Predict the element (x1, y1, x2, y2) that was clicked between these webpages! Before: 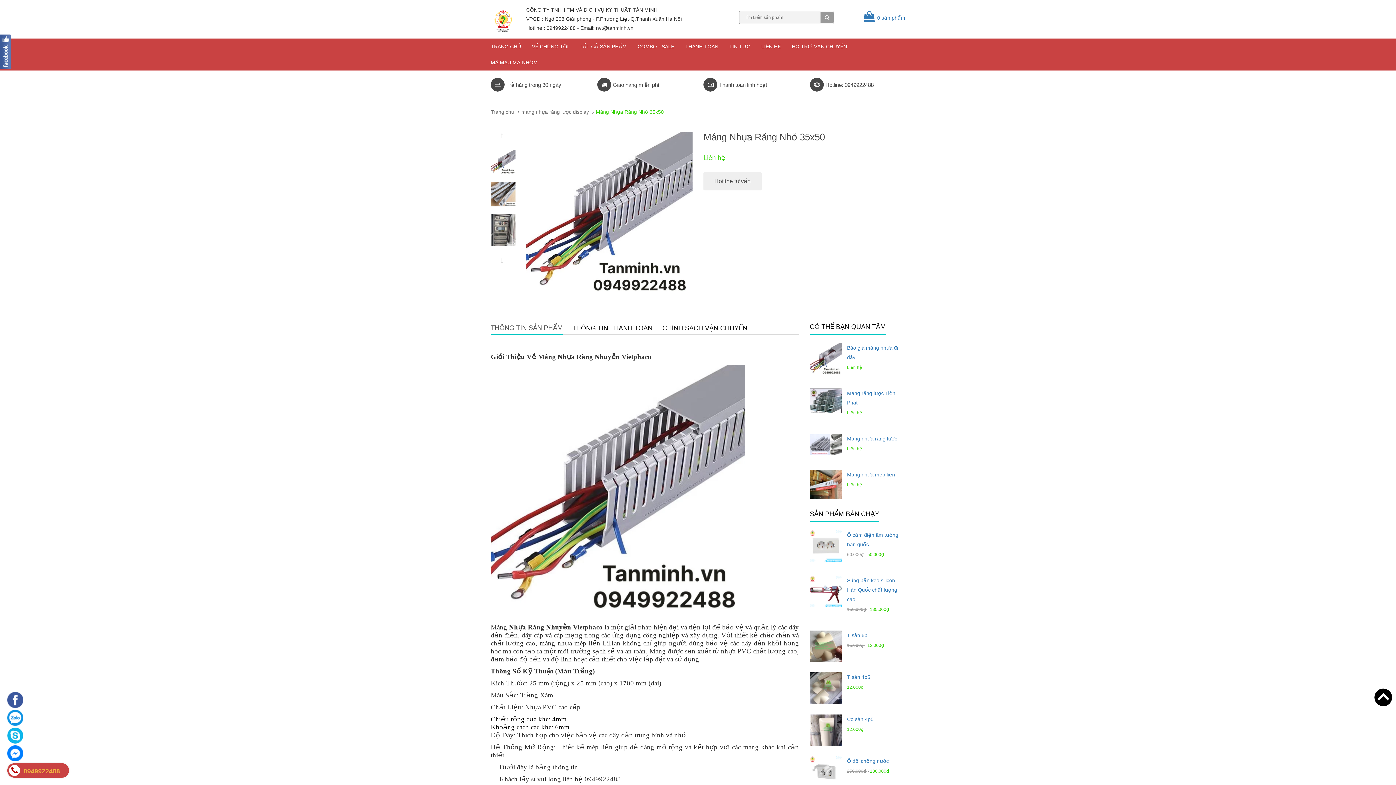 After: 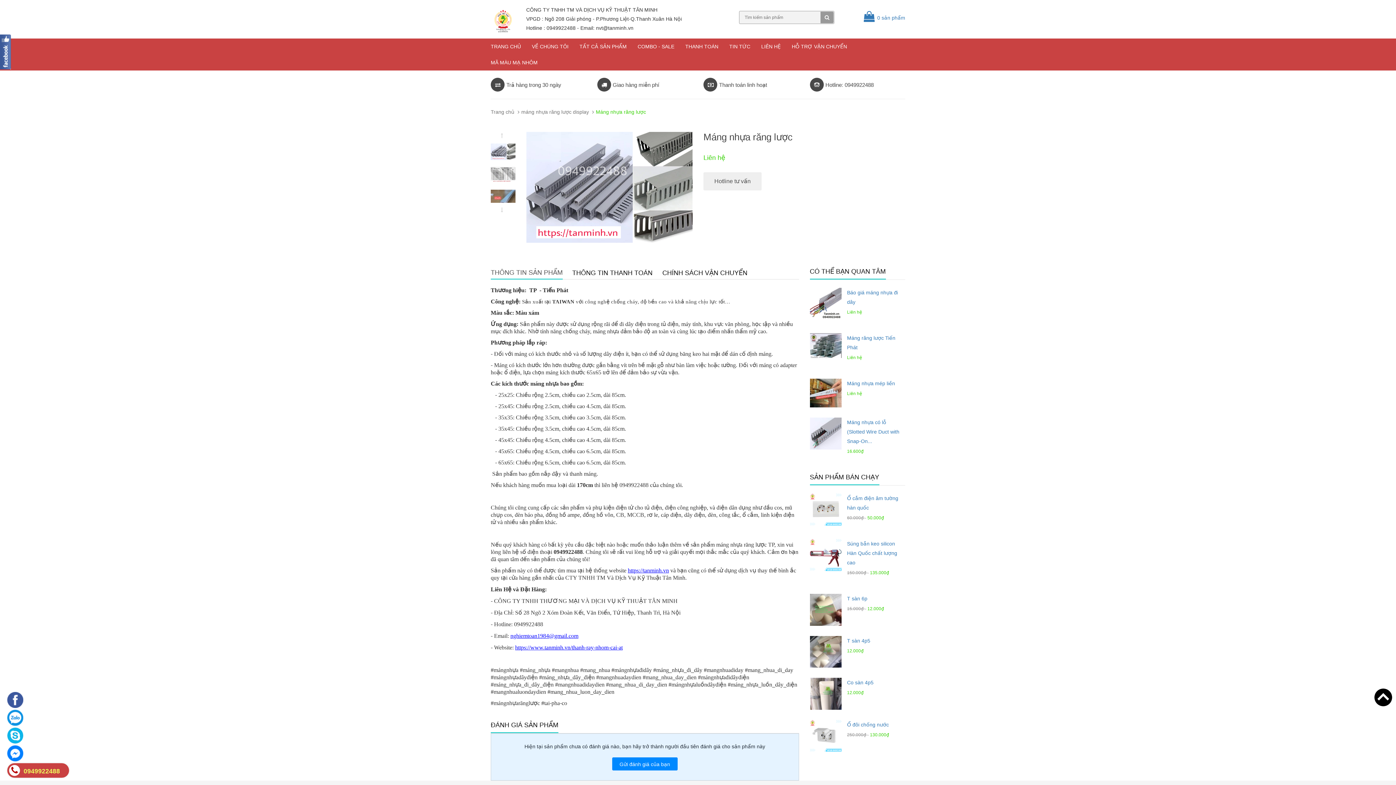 Action: bbox: (810, 441, 841, 447)